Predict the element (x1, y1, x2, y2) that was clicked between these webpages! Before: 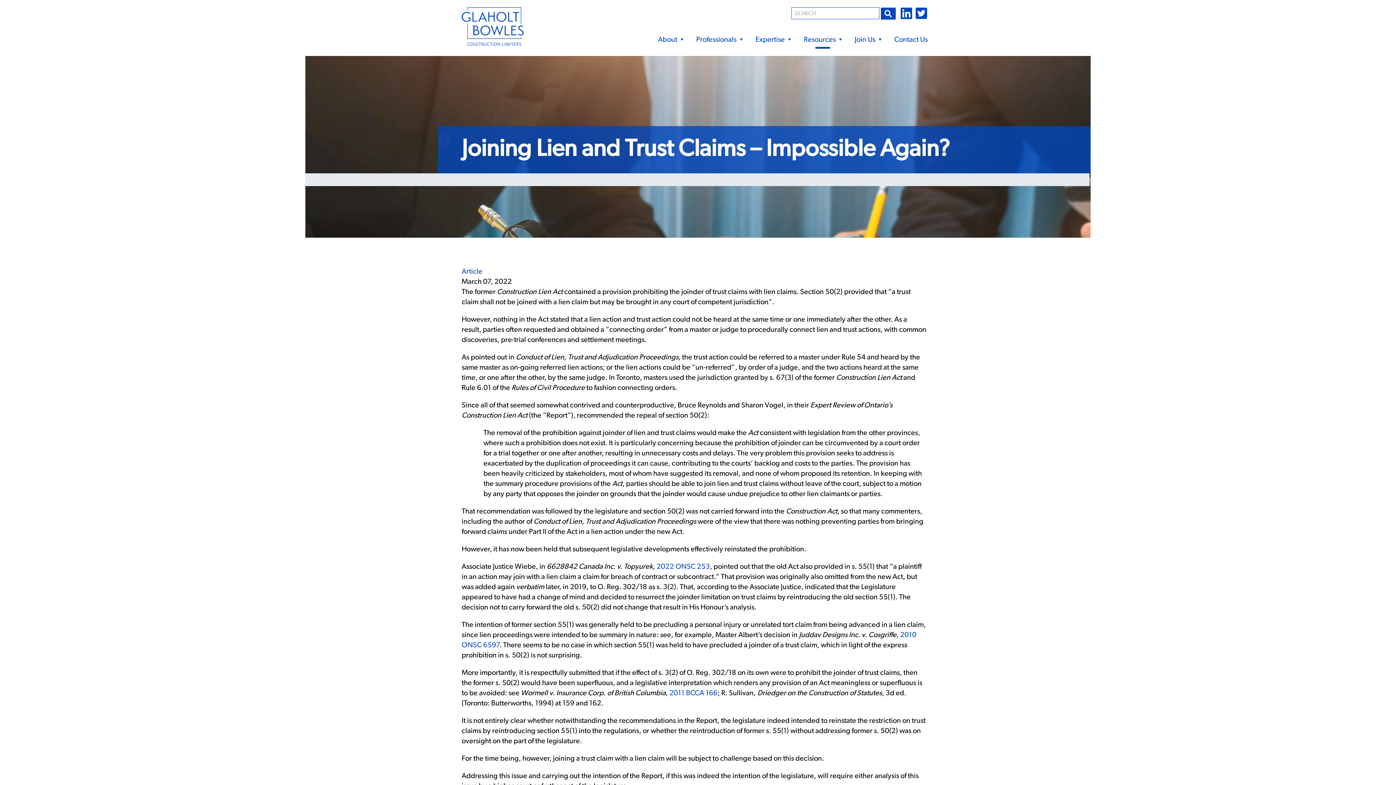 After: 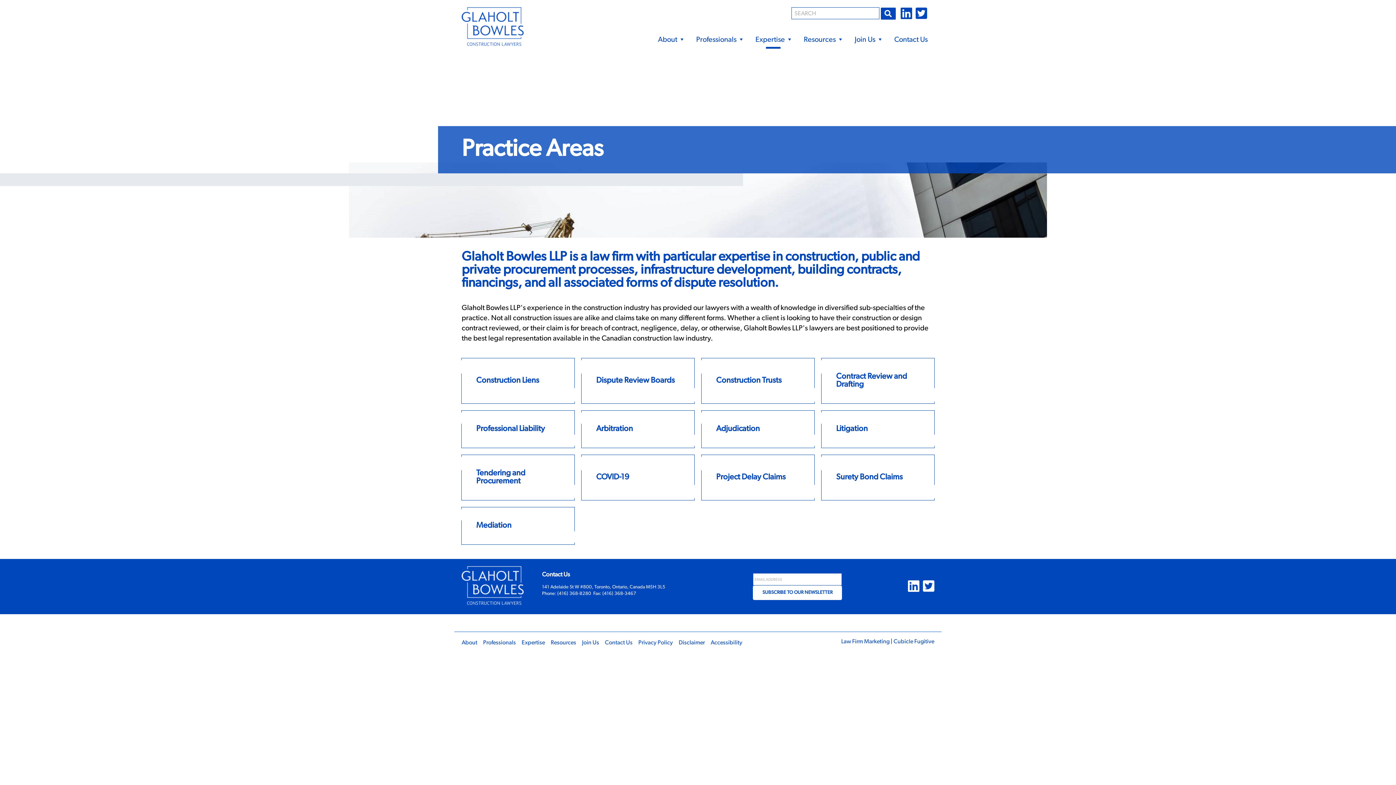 Action: bbox: (749, 24, 797, 48) label: Expertise